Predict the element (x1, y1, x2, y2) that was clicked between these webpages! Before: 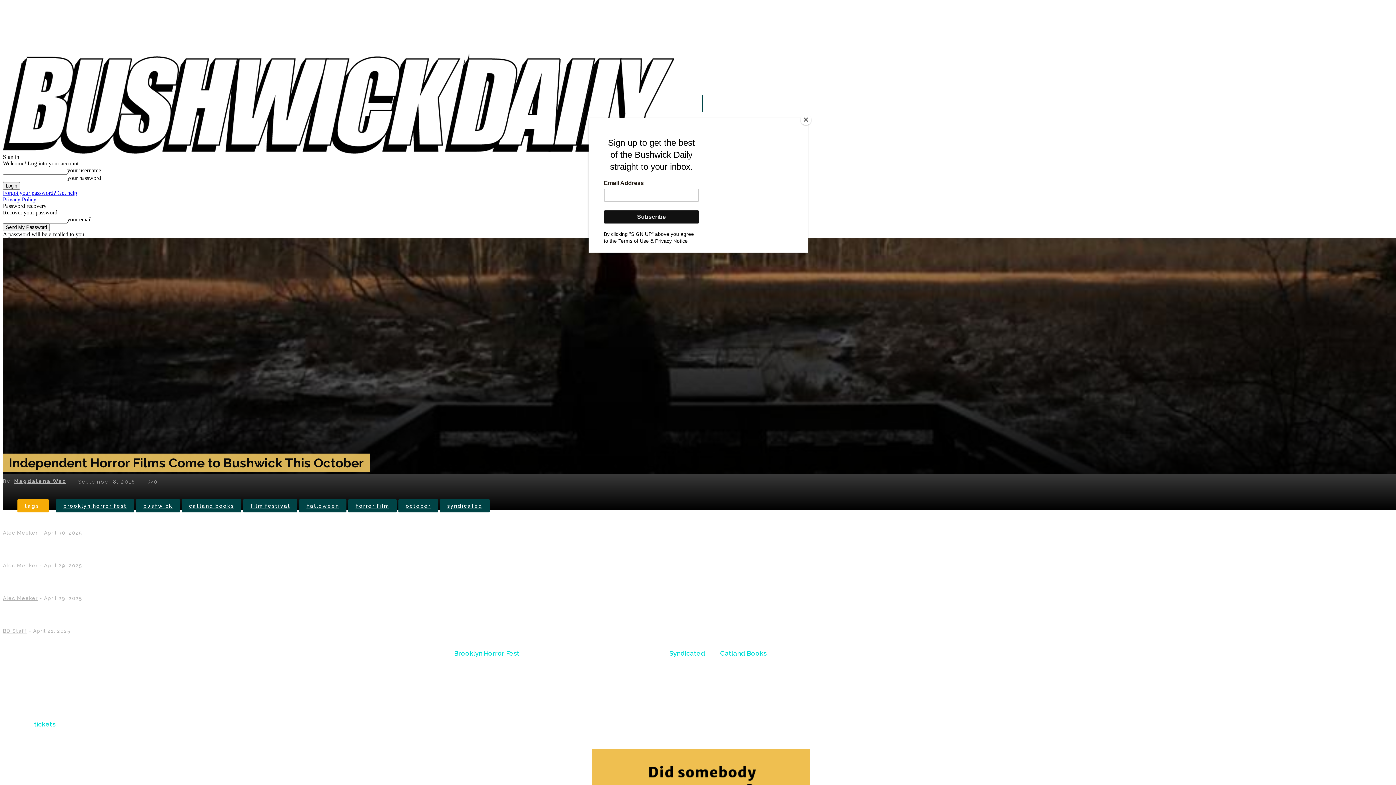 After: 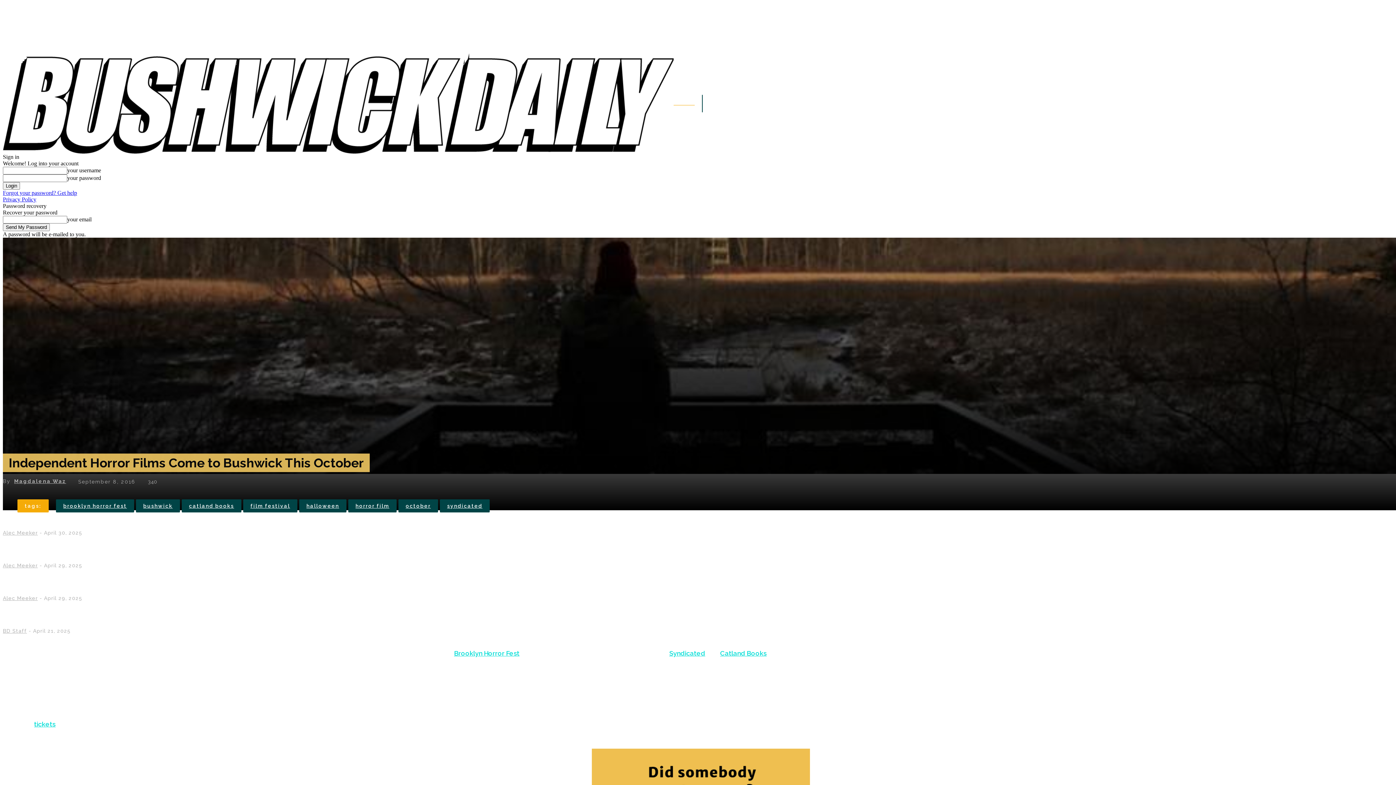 Action: bbox: (800, 114, 811, 125) label: Close